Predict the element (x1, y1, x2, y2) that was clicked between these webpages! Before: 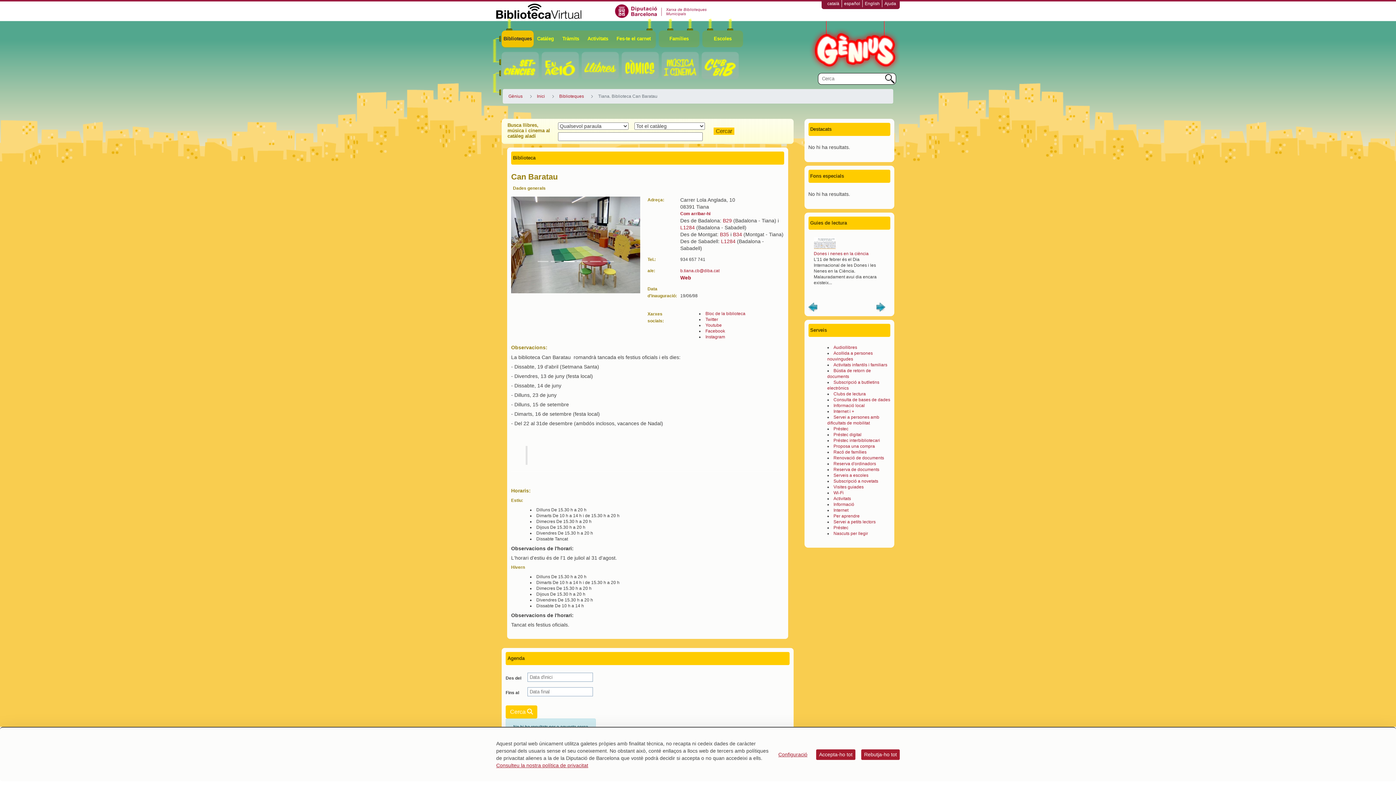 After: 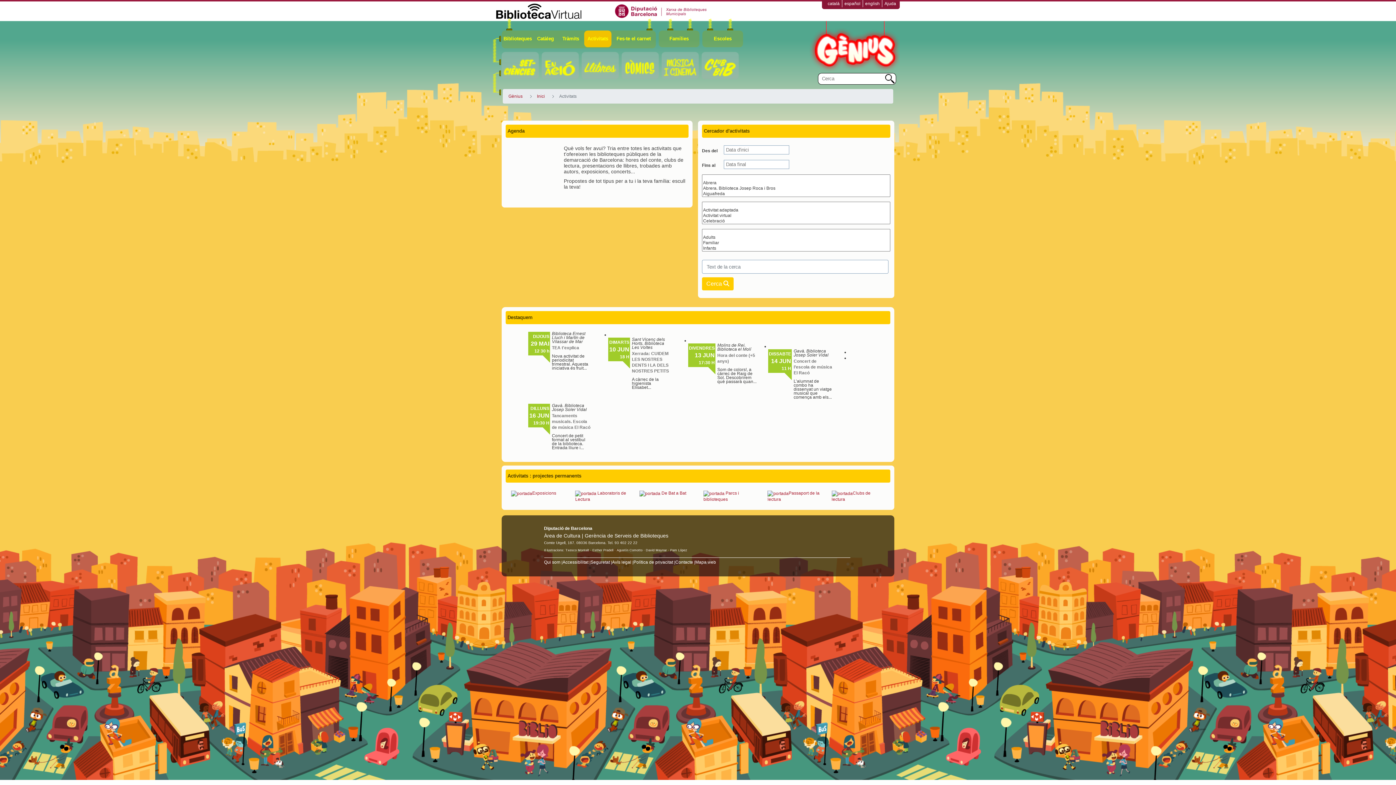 Action: label: Activitats bbox: (584, 30, 611, 47)